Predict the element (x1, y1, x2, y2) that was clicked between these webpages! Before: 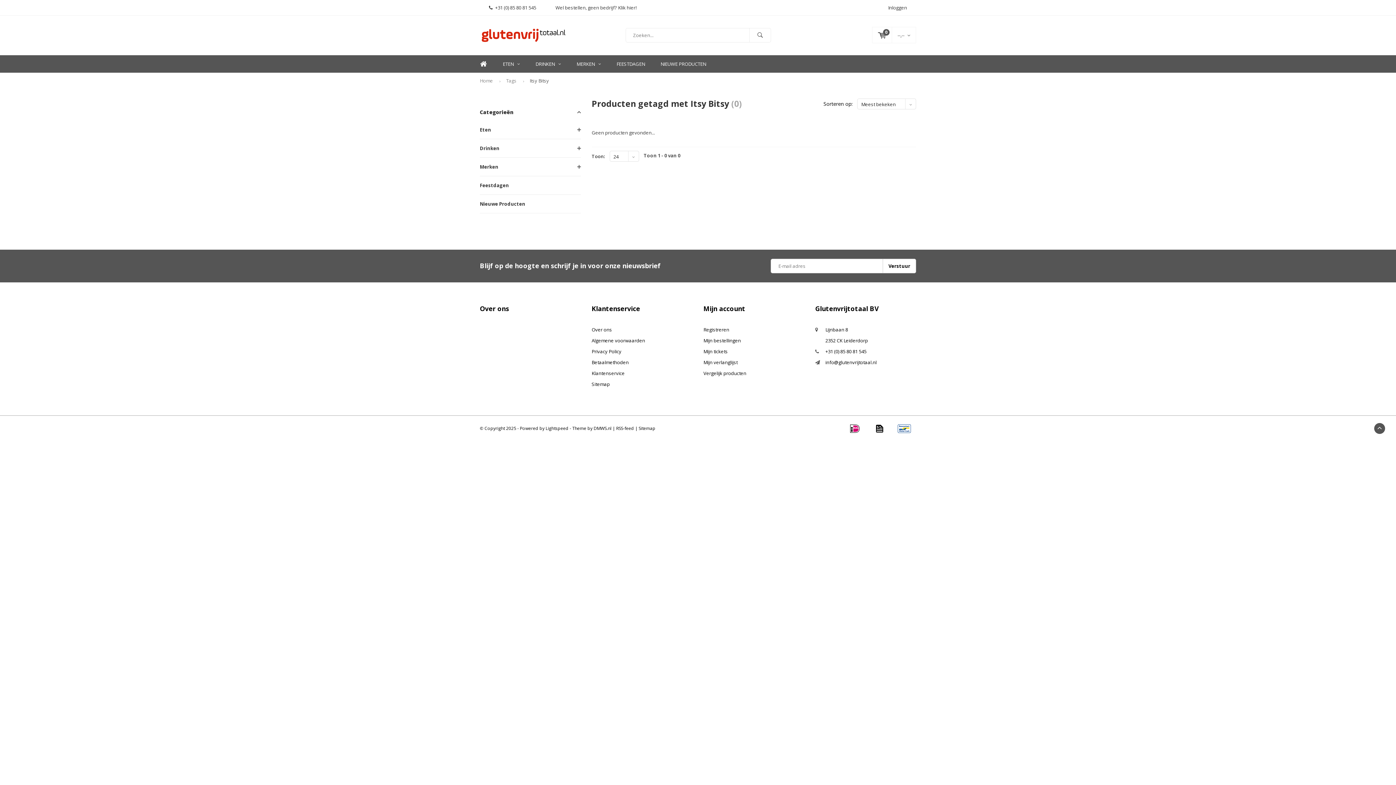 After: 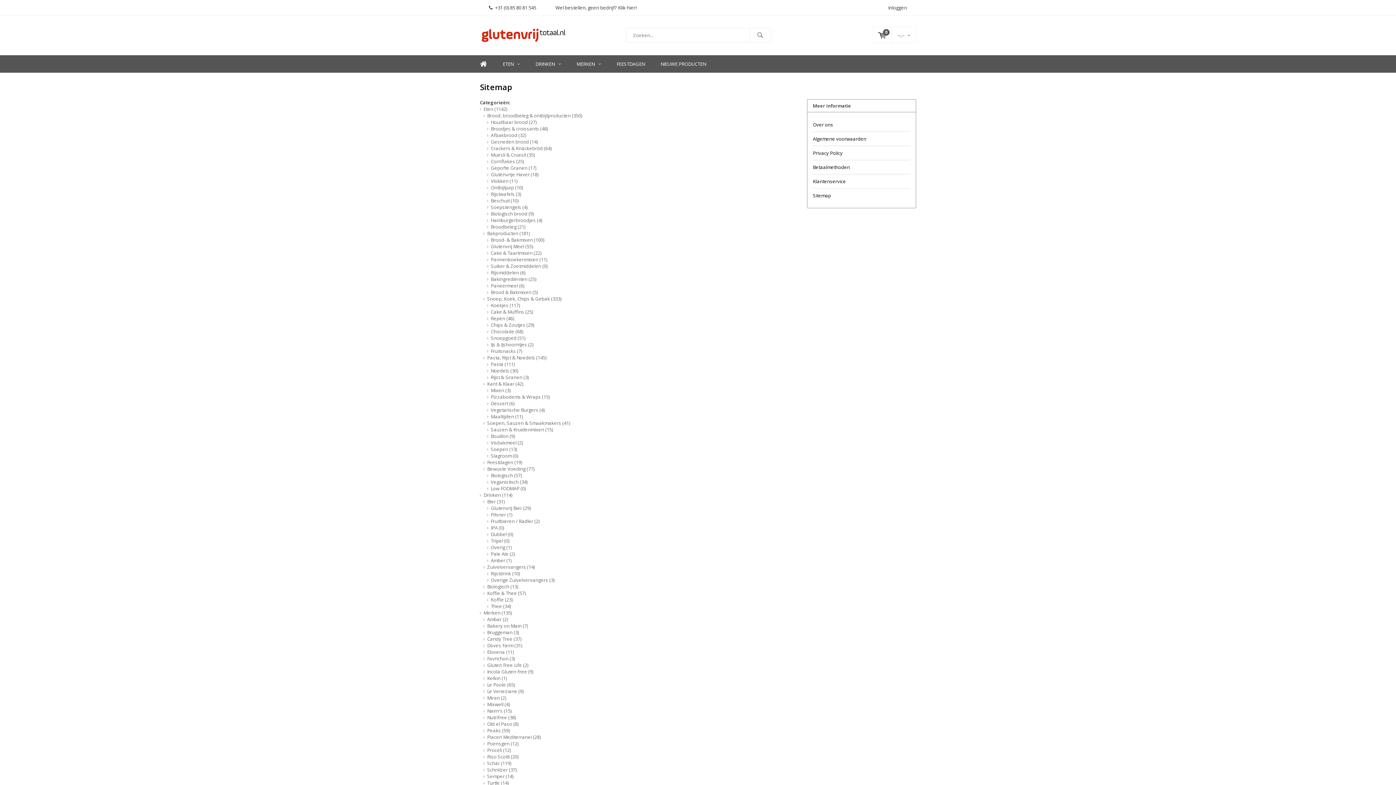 Action: bbox: (638, 425, 655, 431) label: Sitemap